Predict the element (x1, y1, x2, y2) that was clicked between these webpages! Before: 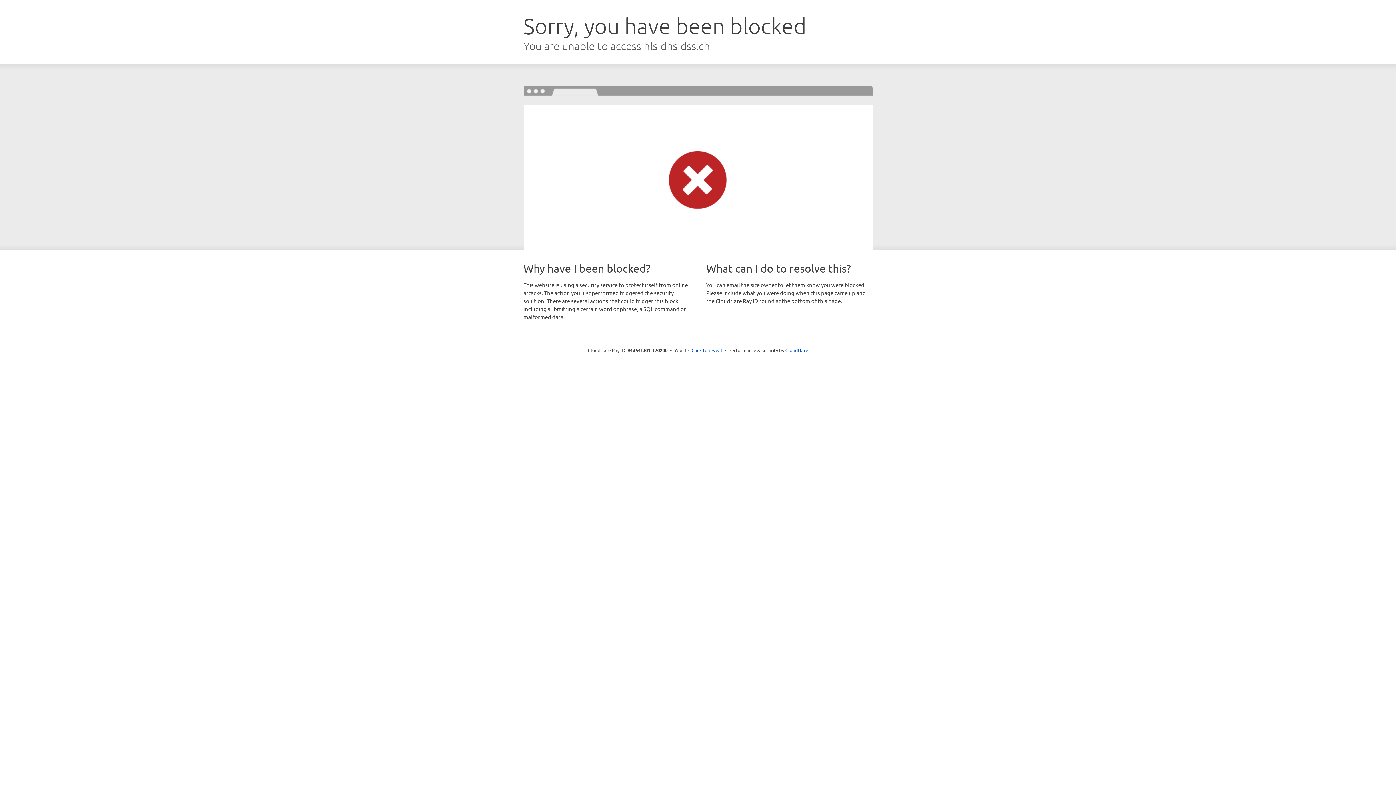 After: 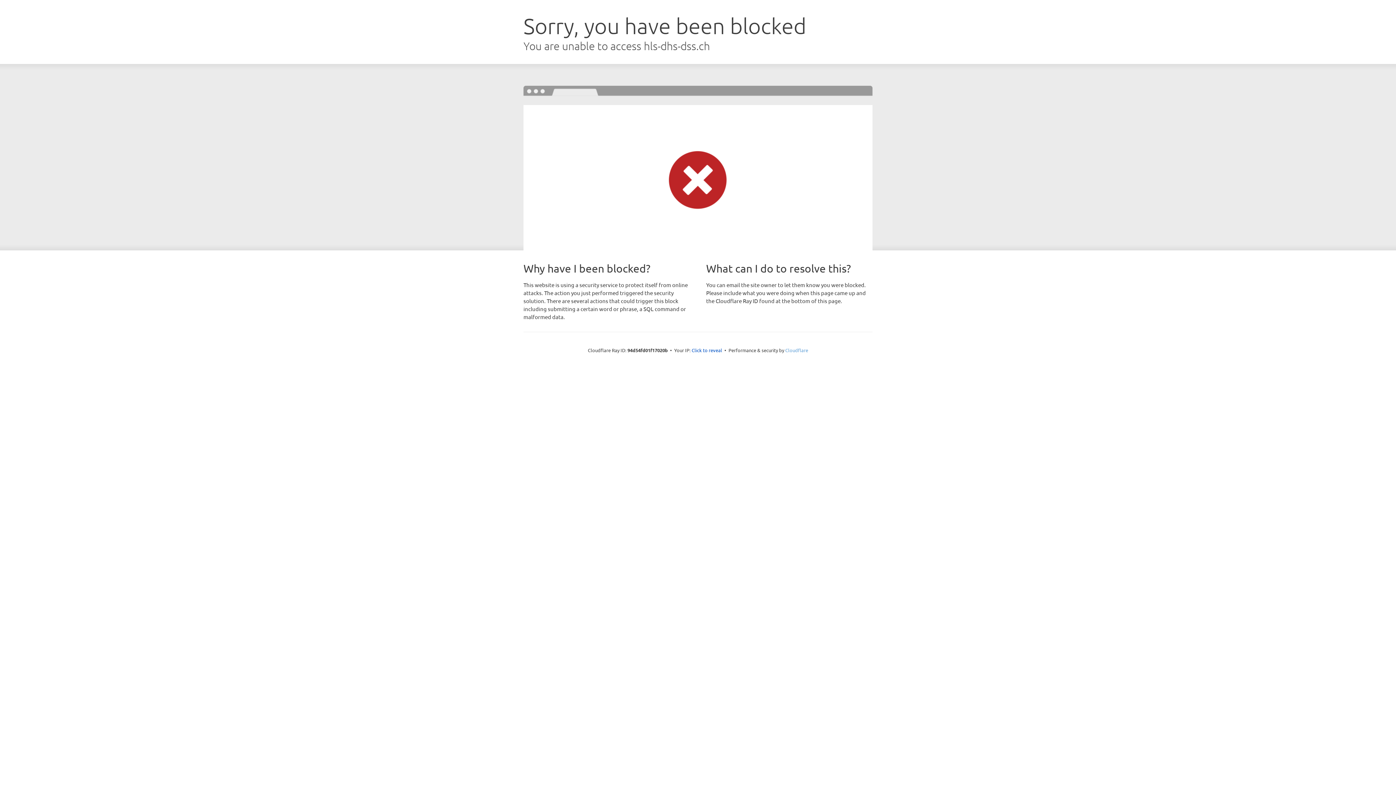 Action: bbox: (785, 347, 808, 353) label: Cloudflare